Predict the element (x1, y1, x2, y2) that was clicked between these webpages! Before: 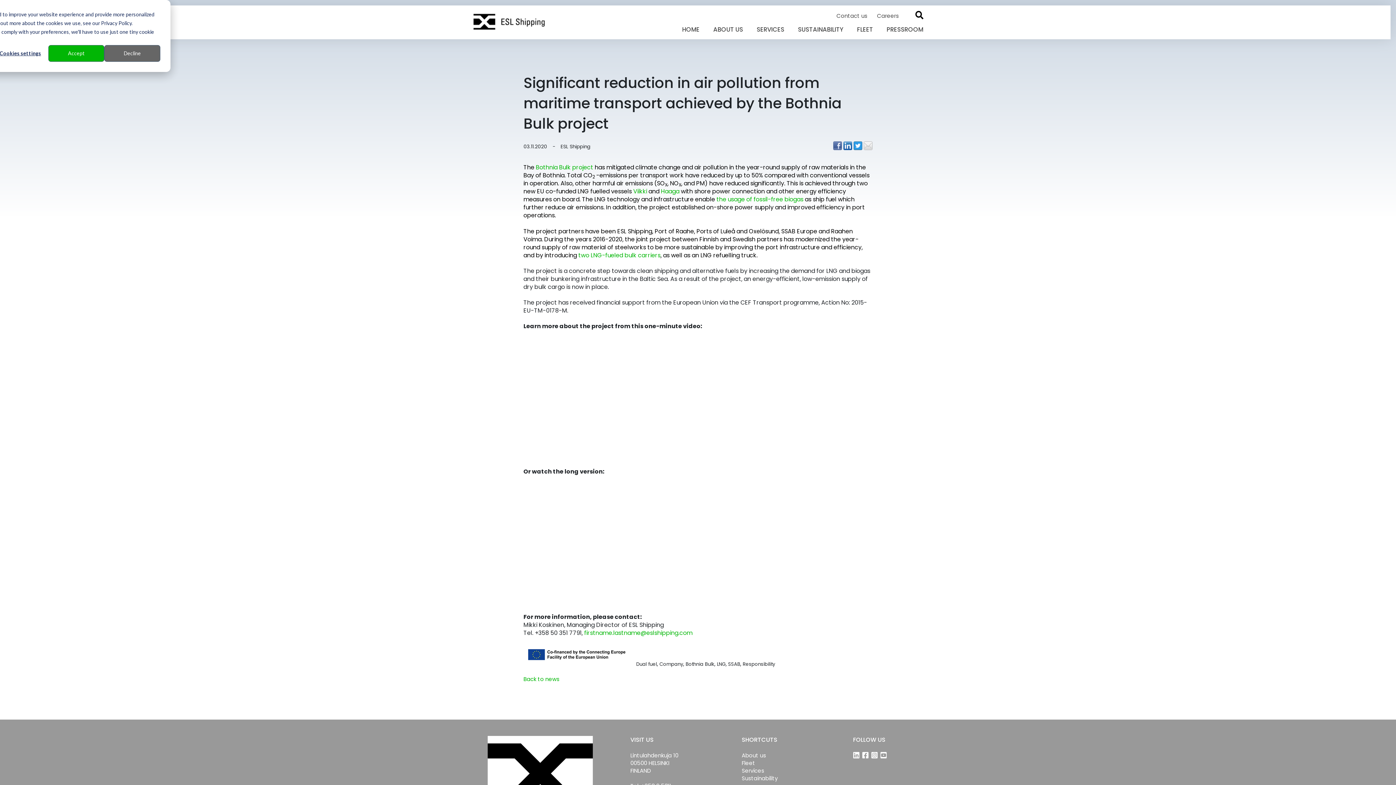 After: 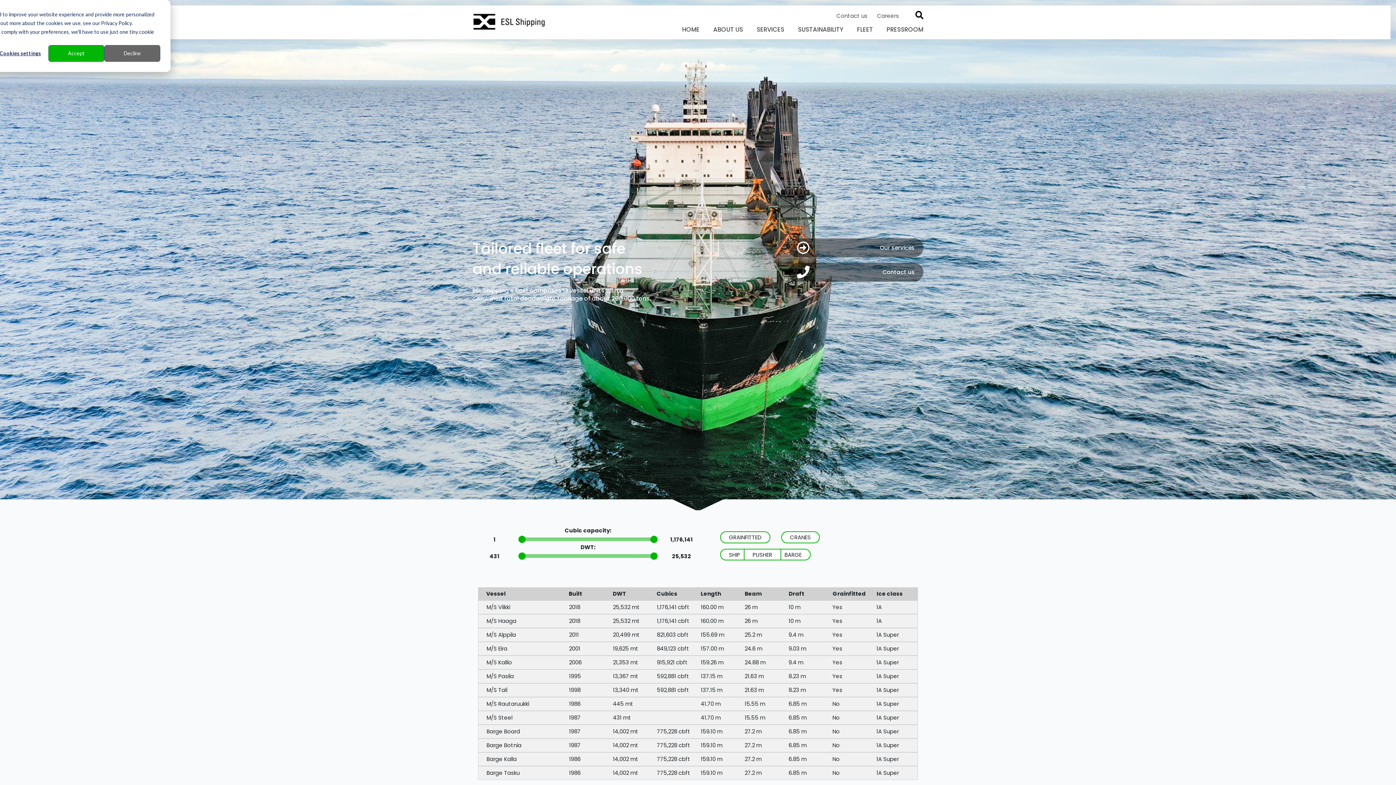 Action: bbox: (741, 759, 755, 767) label: Fleet